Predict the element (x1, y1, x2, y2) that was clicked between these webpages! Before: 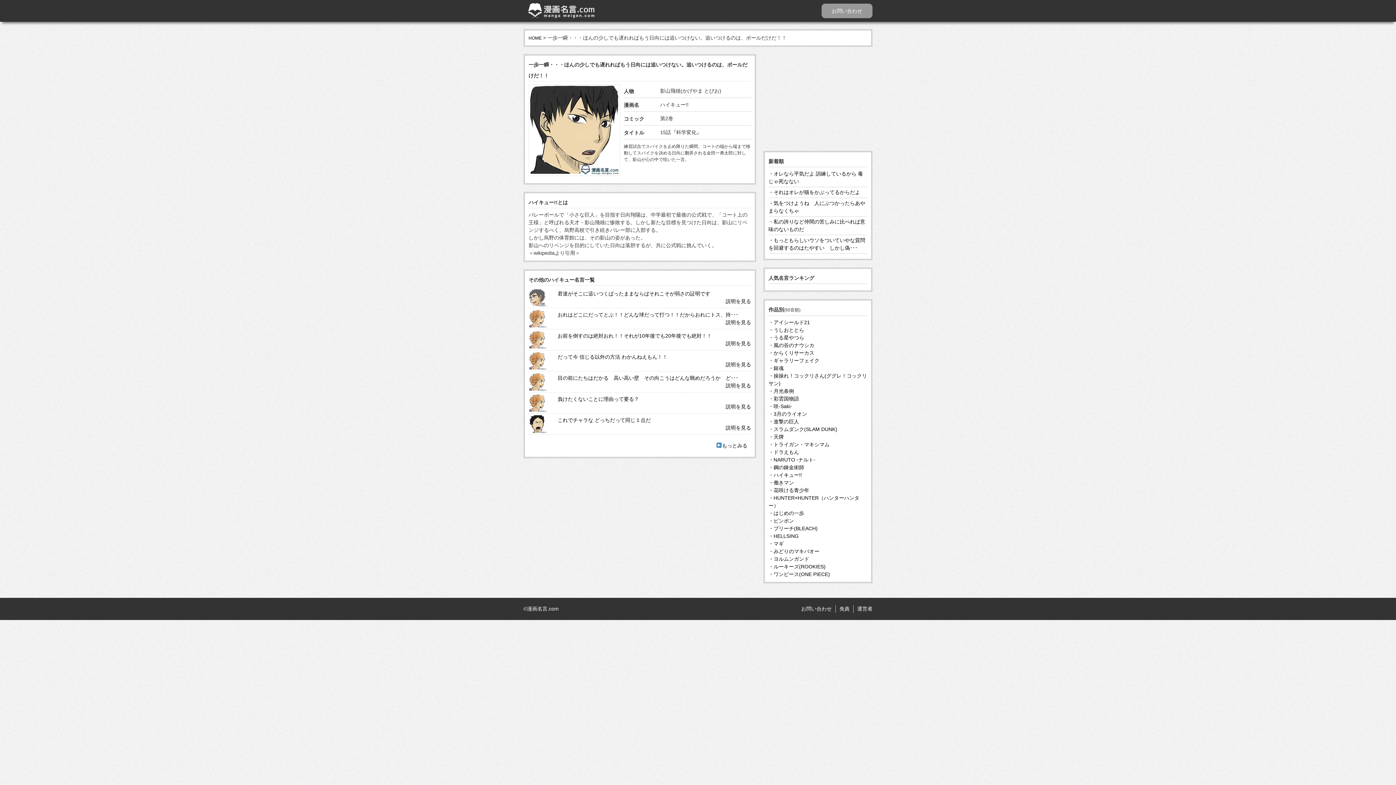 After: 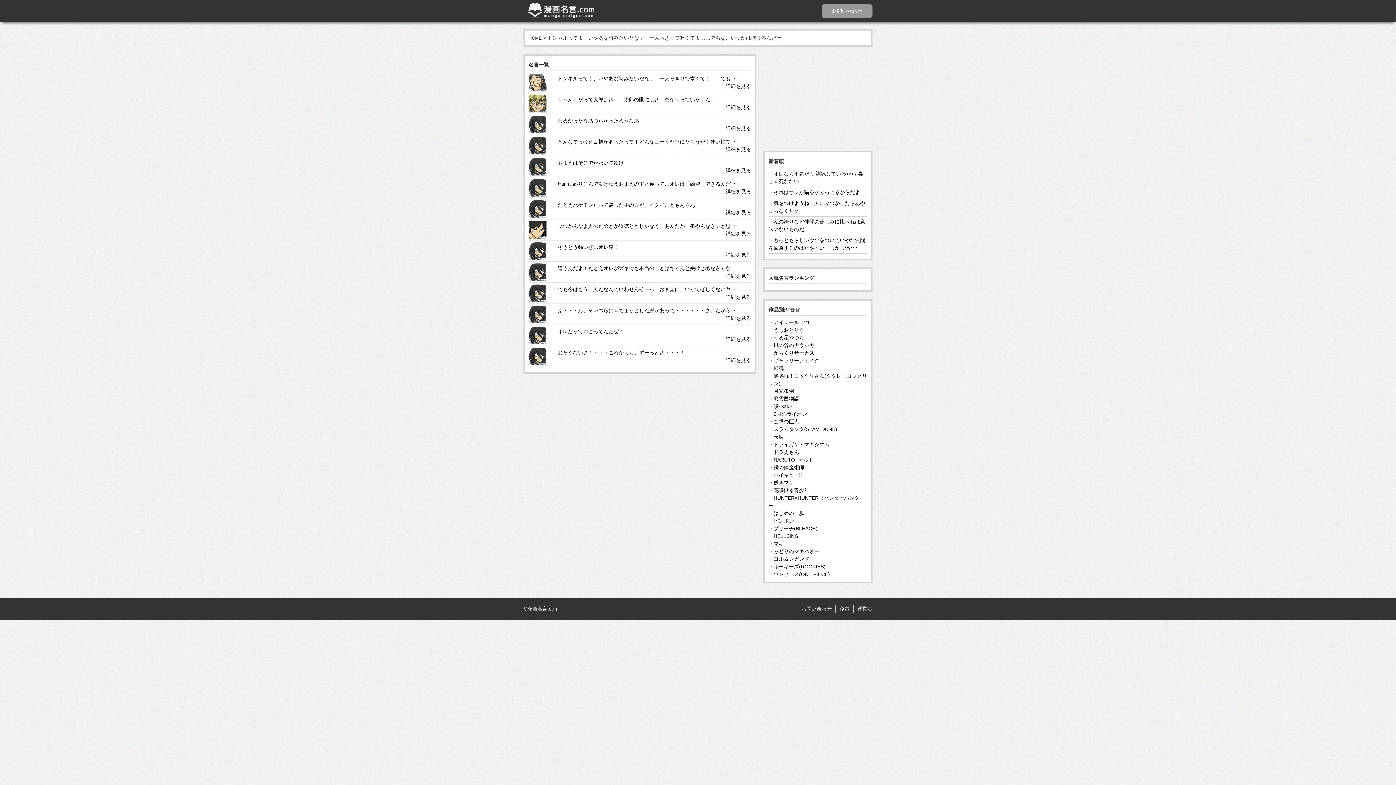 Action: bbox: (768, 327, 804, 333) label: ・うしおととら